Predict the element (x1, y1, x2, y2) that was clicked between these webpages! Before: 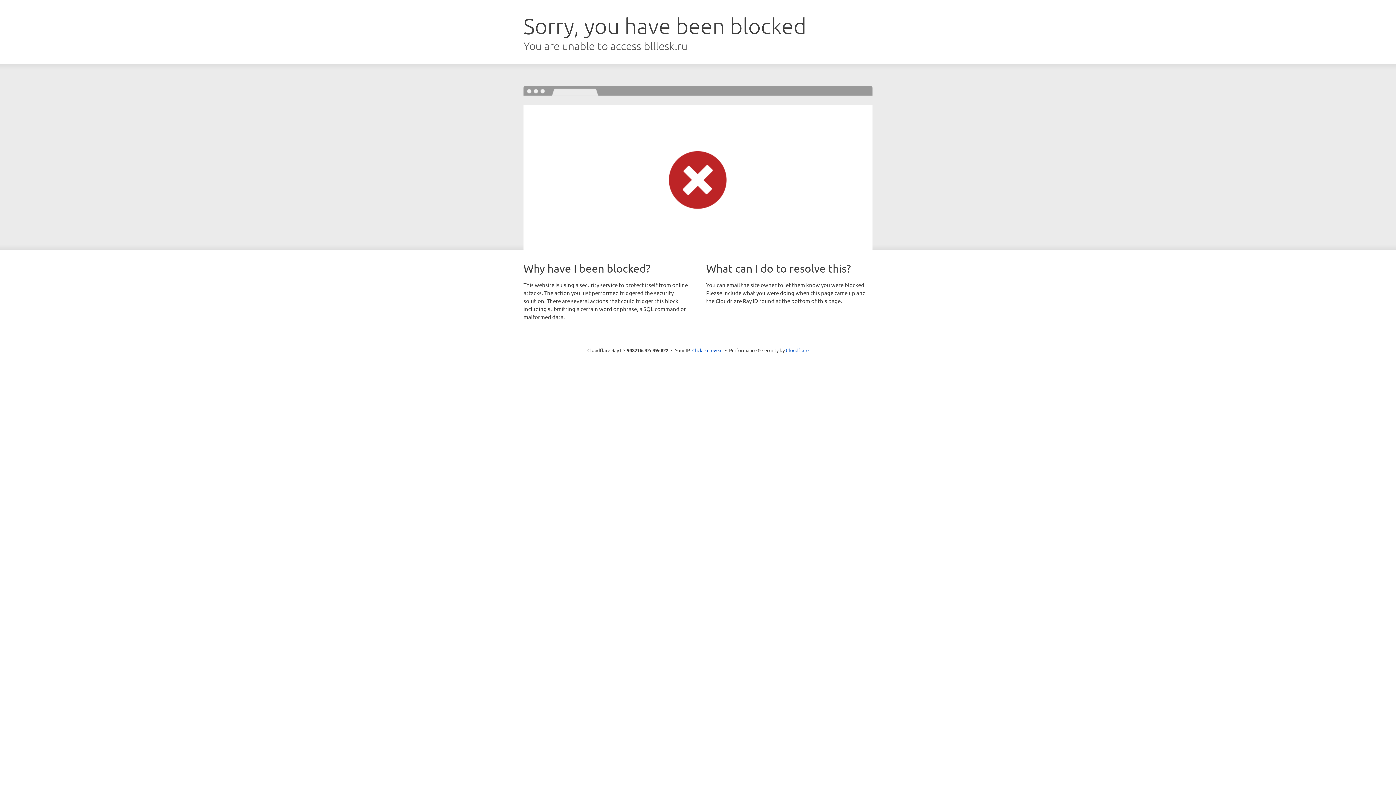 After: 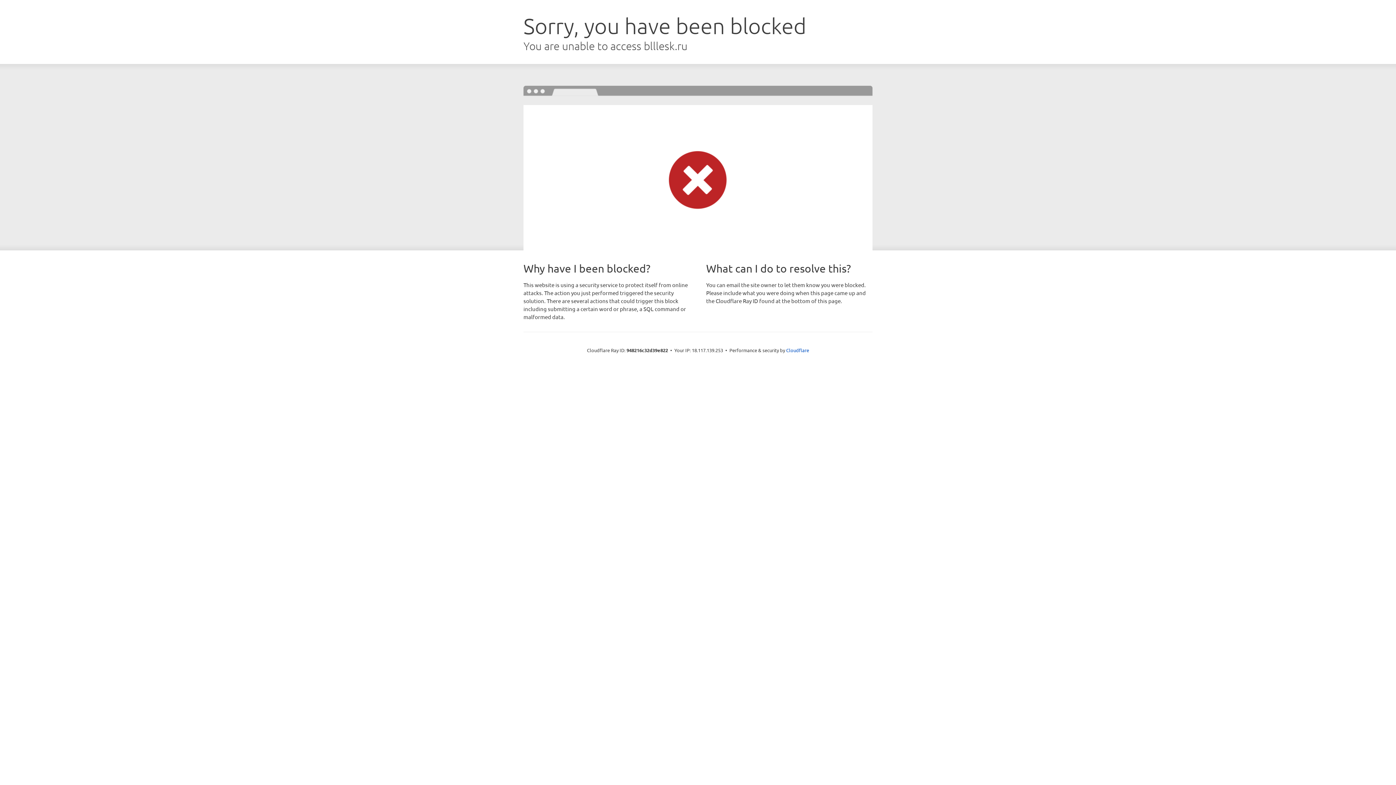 Action: label: Click to reveal bbox: (692, 346, 722, 353)